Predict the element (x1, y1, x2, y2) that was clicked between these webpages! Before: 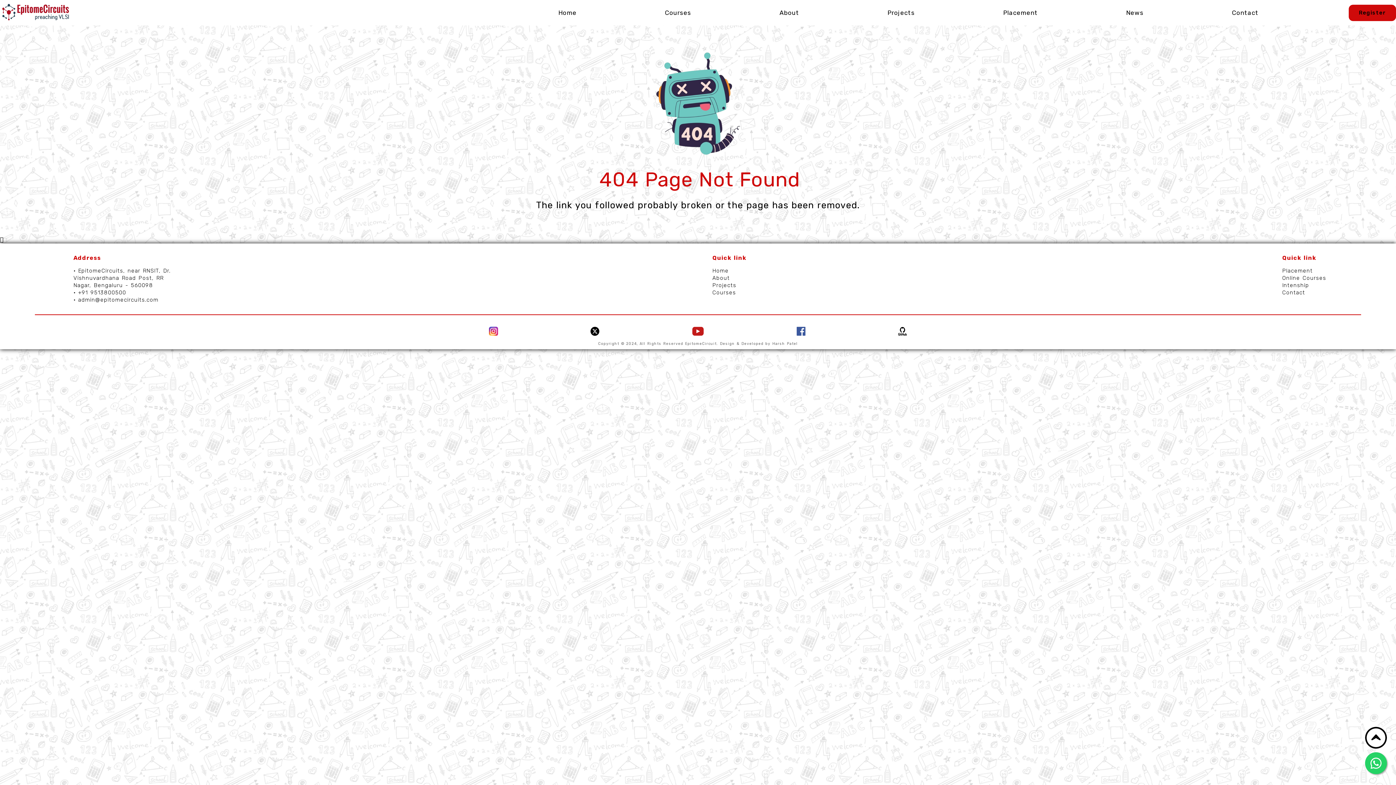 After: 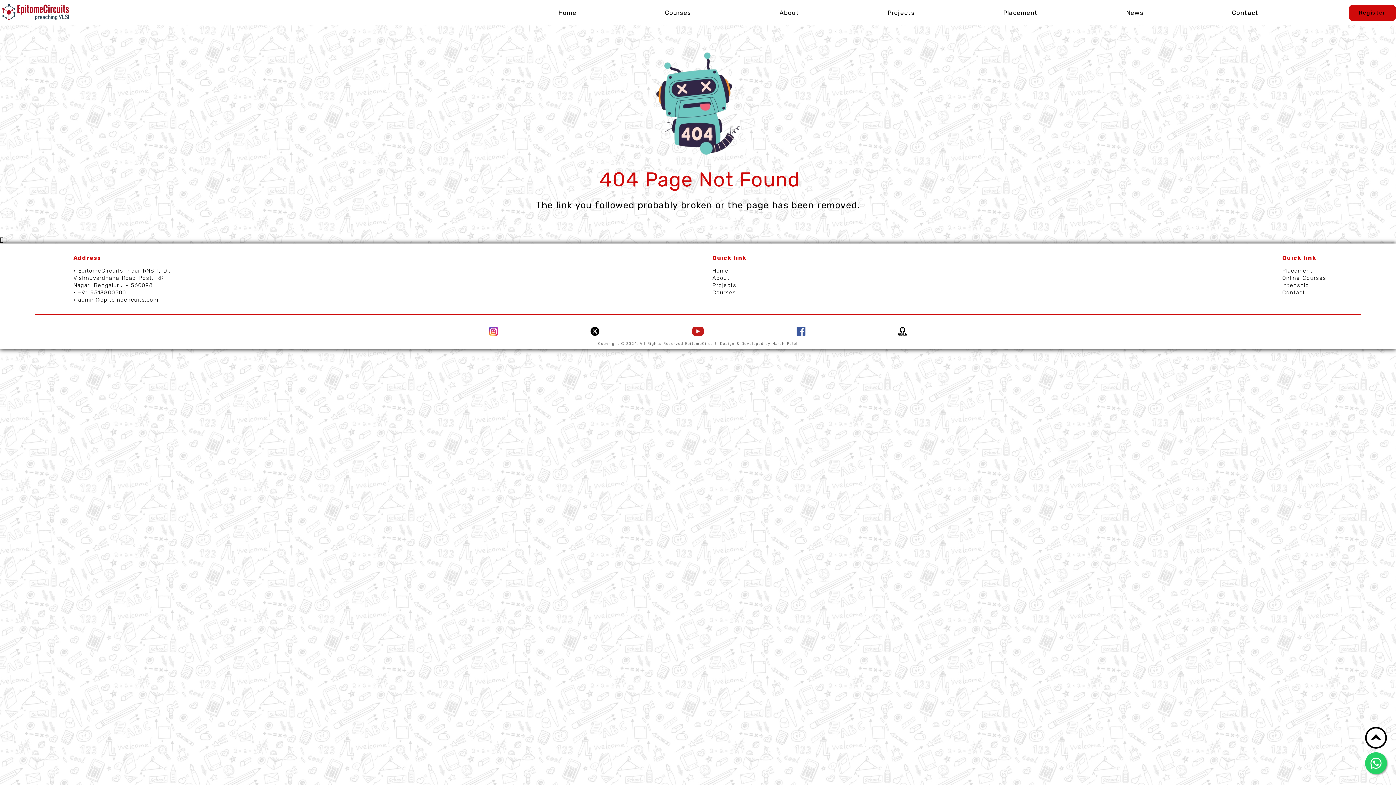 Action: bbox: (712, 274, 730, 281) label: About